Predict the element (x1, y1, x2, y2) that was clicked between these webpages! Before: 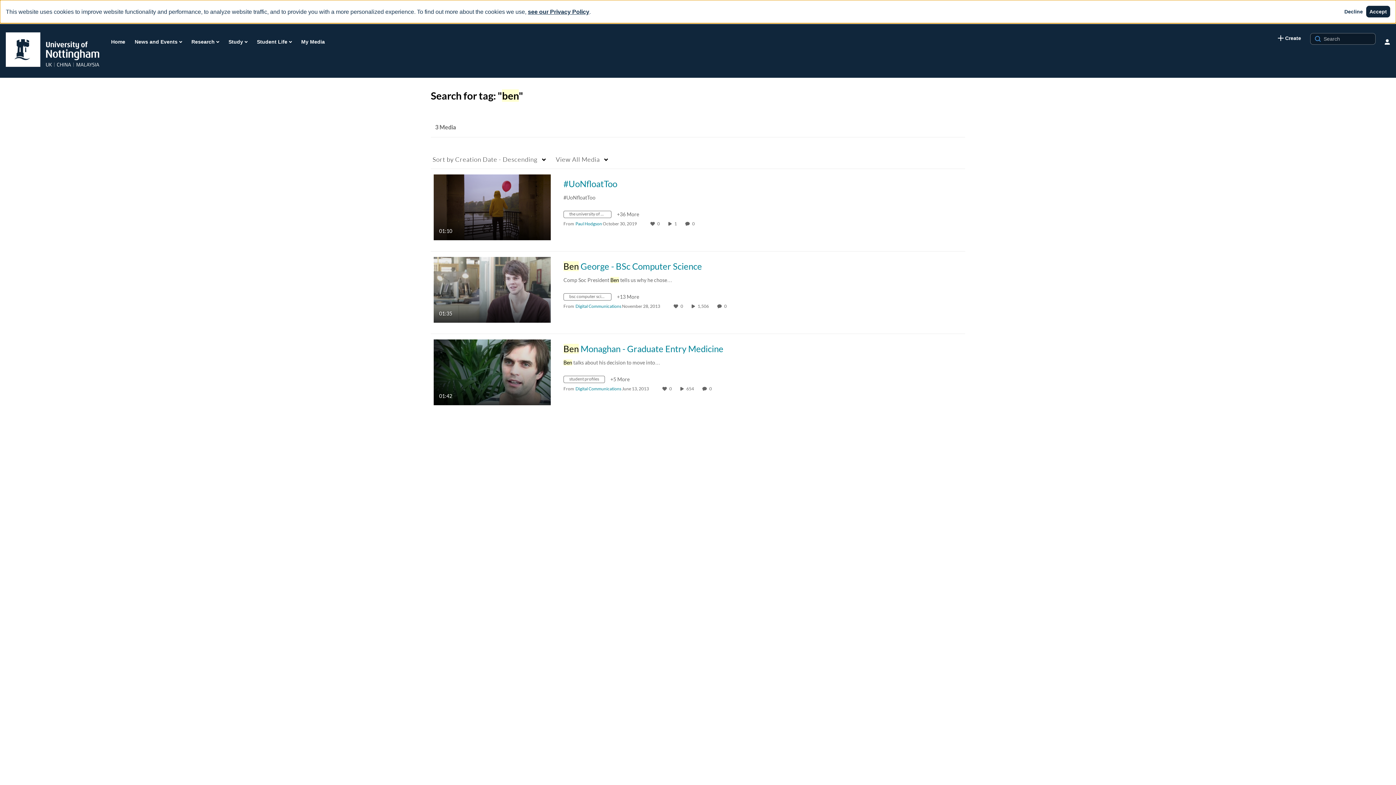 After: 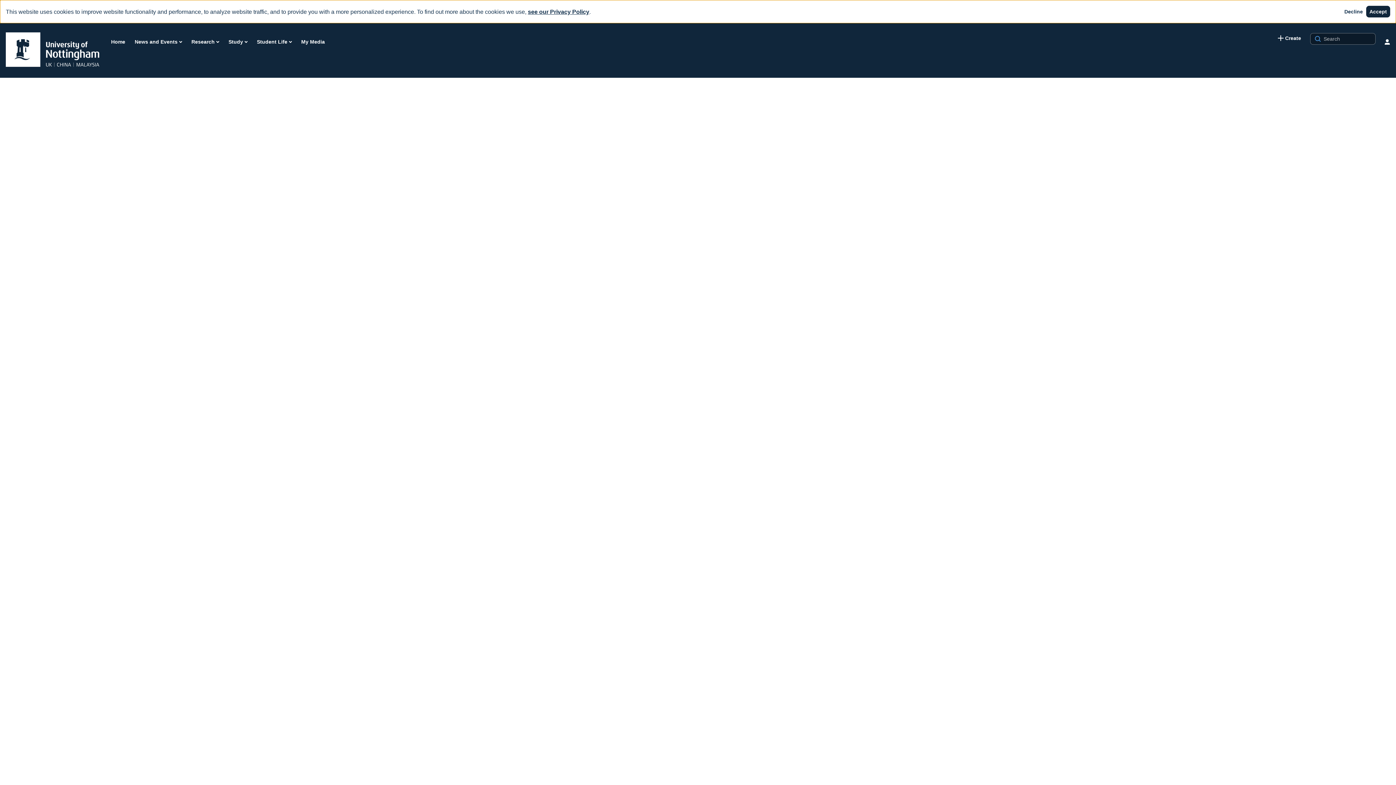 Action: bbox: (563, 178, 617, 188) label: #UoNfloatToo